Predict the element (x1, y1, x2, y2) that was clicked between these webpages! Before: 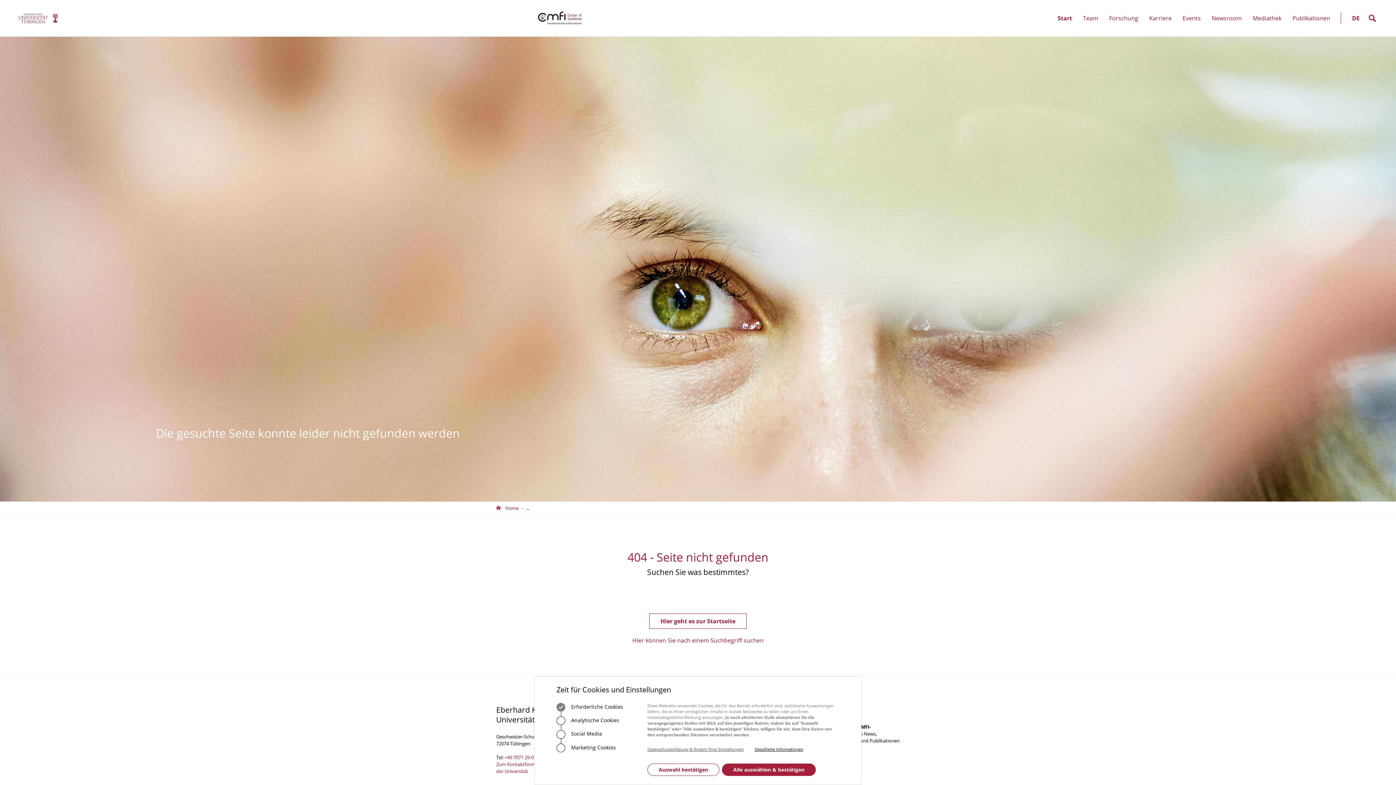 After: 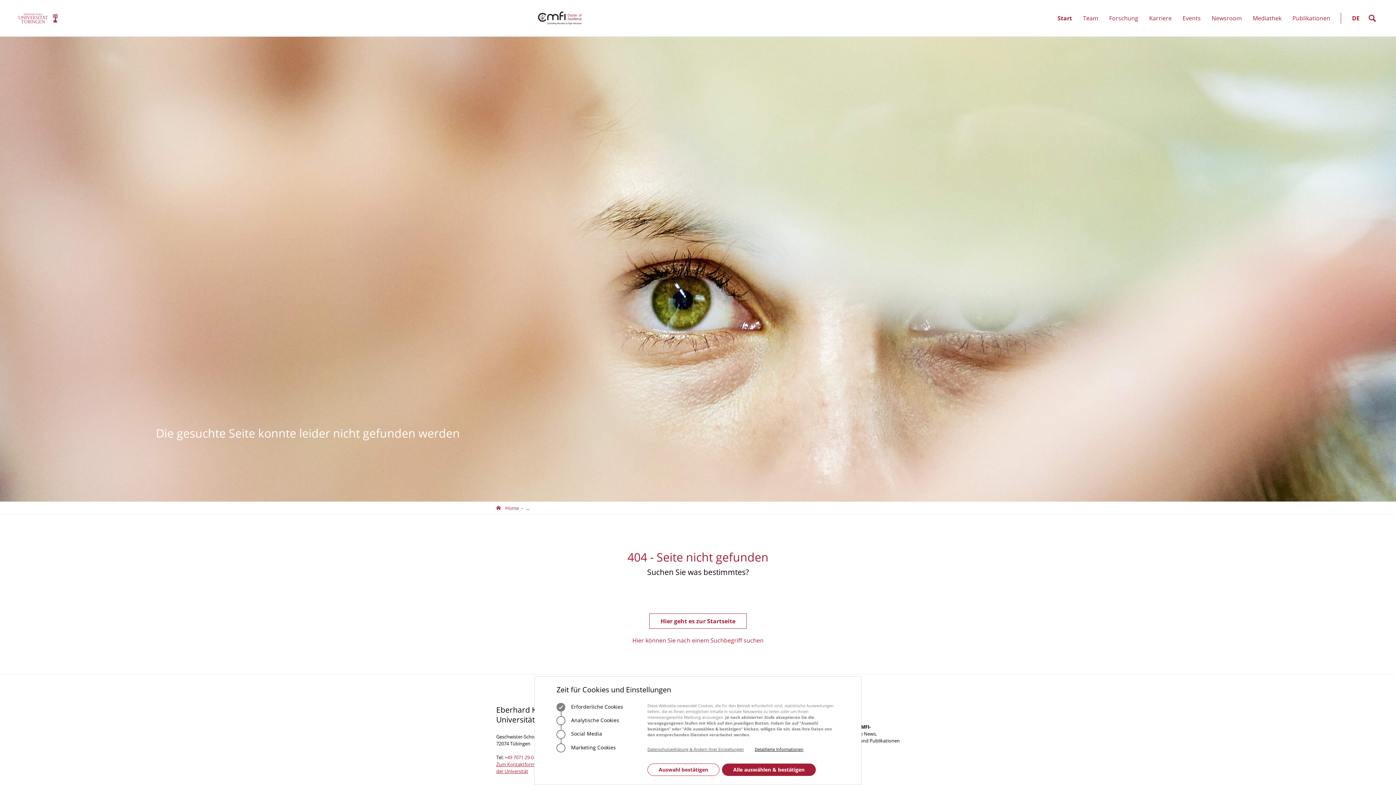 Action: label: Zum Kontaktformular
der Universität bbox: (496, 761, 543, 774)